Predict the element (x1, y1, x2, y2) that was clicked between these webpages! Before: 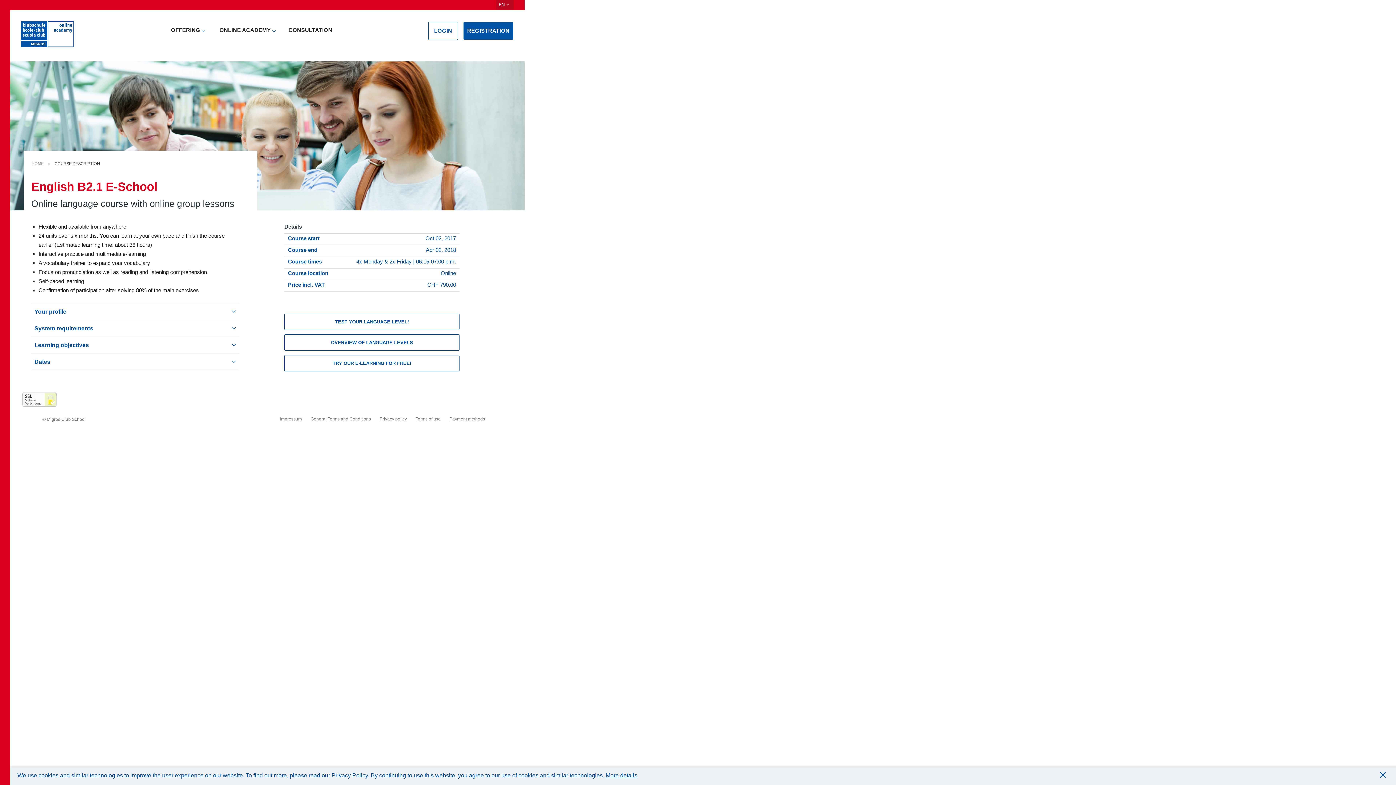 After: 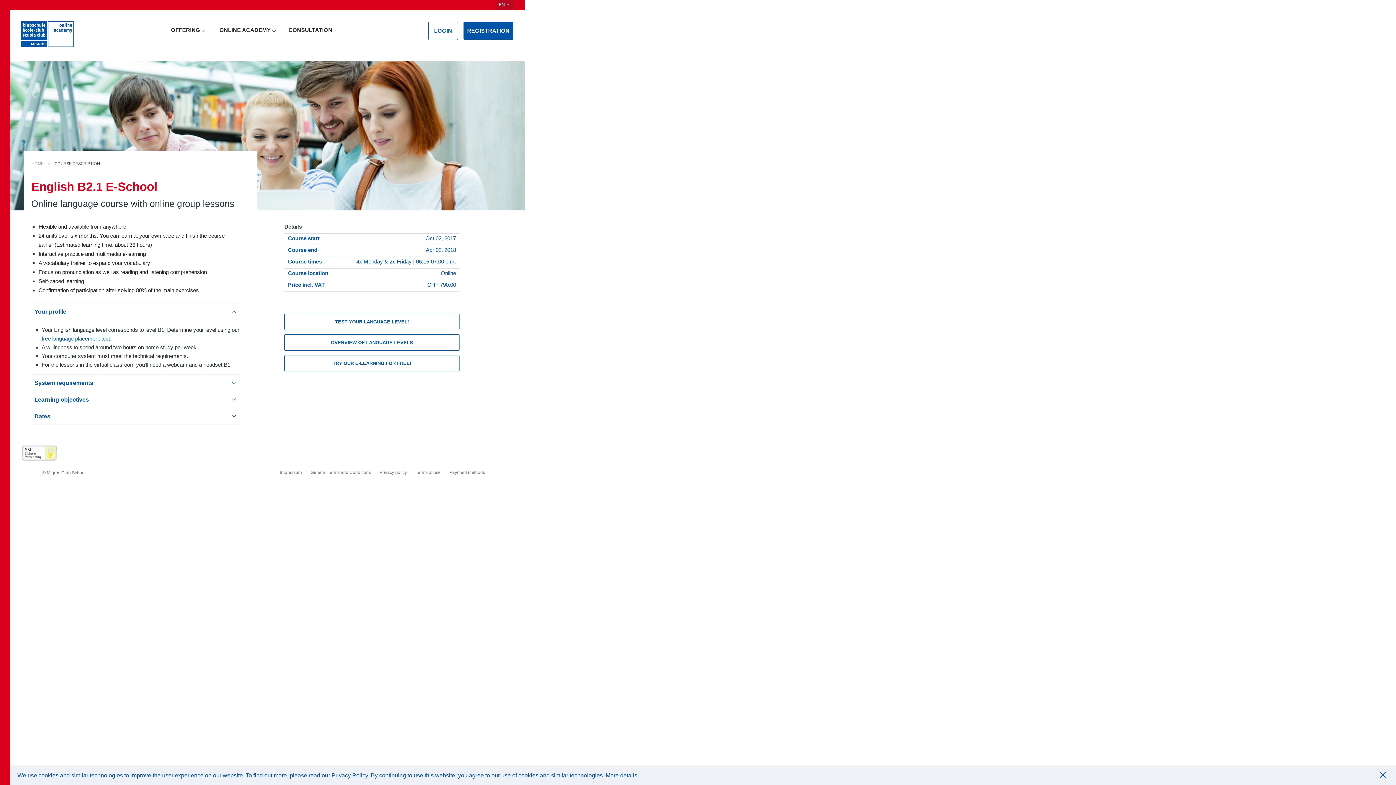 Action: label: Your profile bbox: (30, 303, 239, 320)